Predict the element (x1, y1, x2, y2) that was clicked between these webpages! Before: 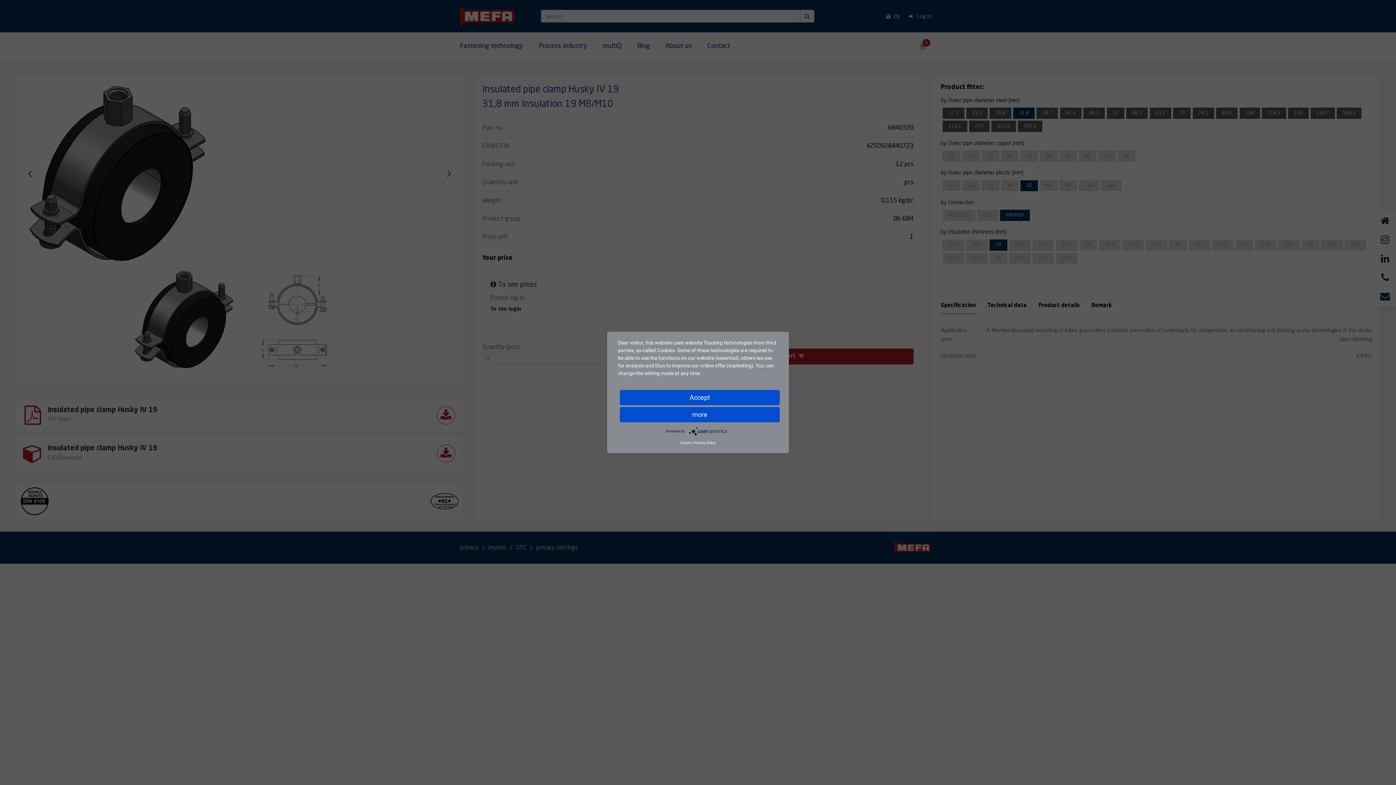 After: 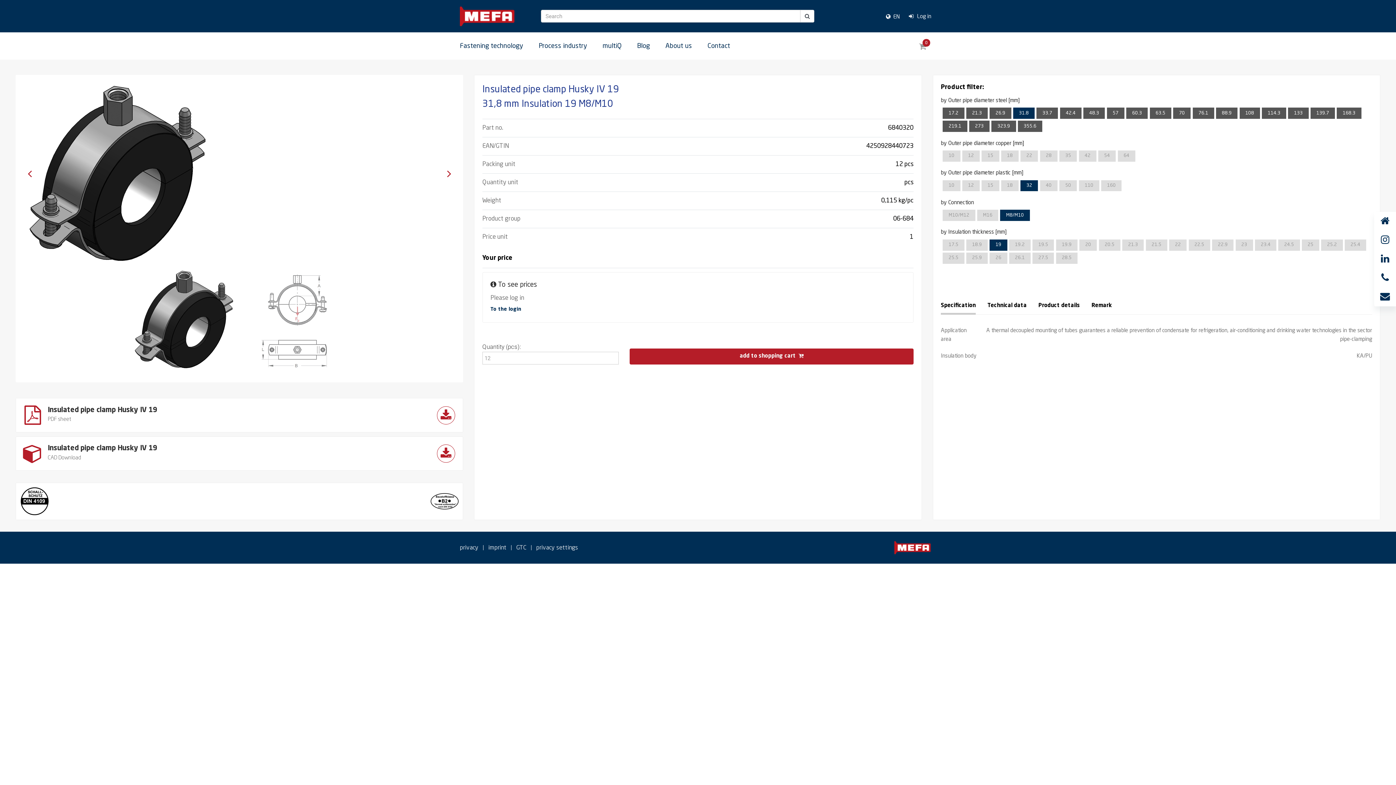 Action: label: Accept bbox: (620, 390, 780, 405)